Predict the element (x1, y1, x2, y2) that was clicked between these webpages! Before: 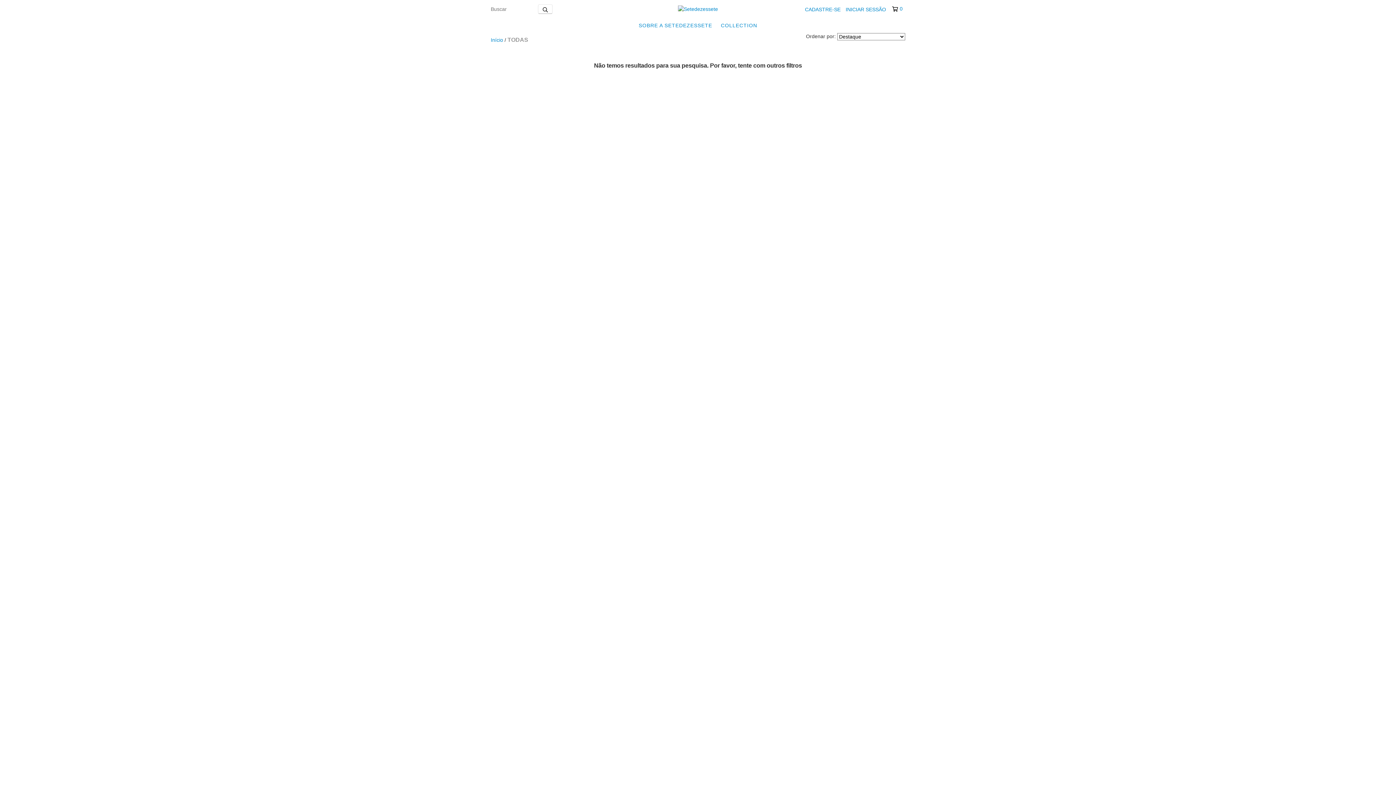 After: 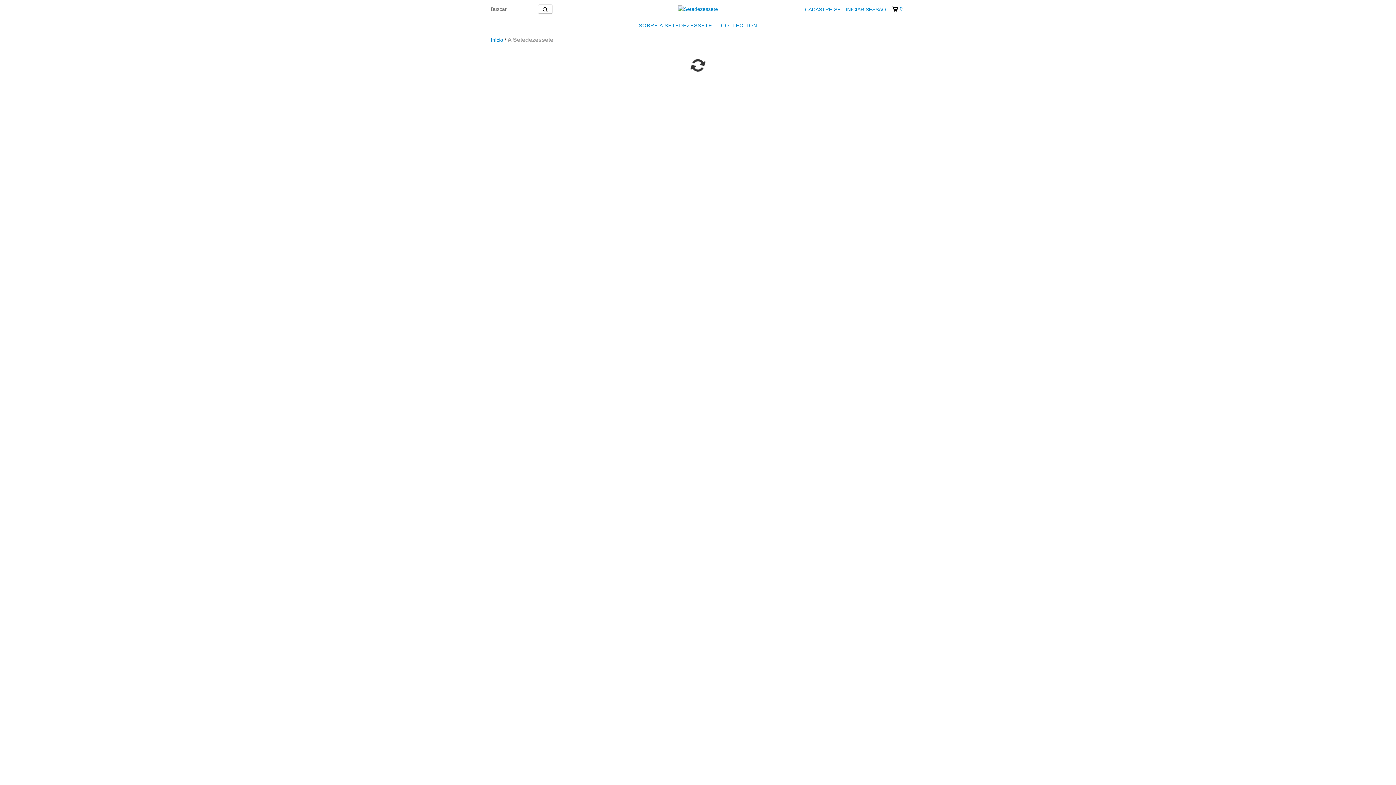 Action: bbox: (635, 18, 716, 32) label: SOBRE A SETEDEZESSETE